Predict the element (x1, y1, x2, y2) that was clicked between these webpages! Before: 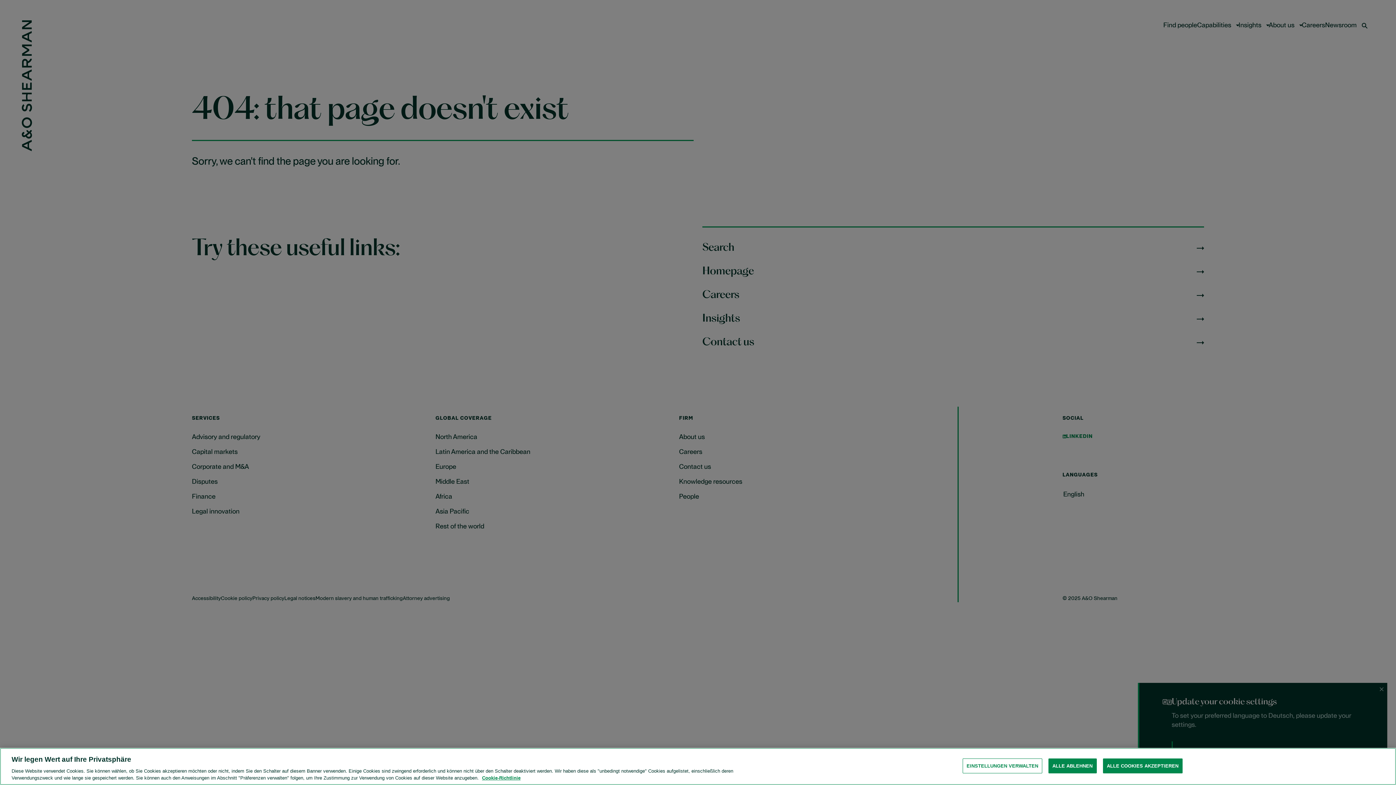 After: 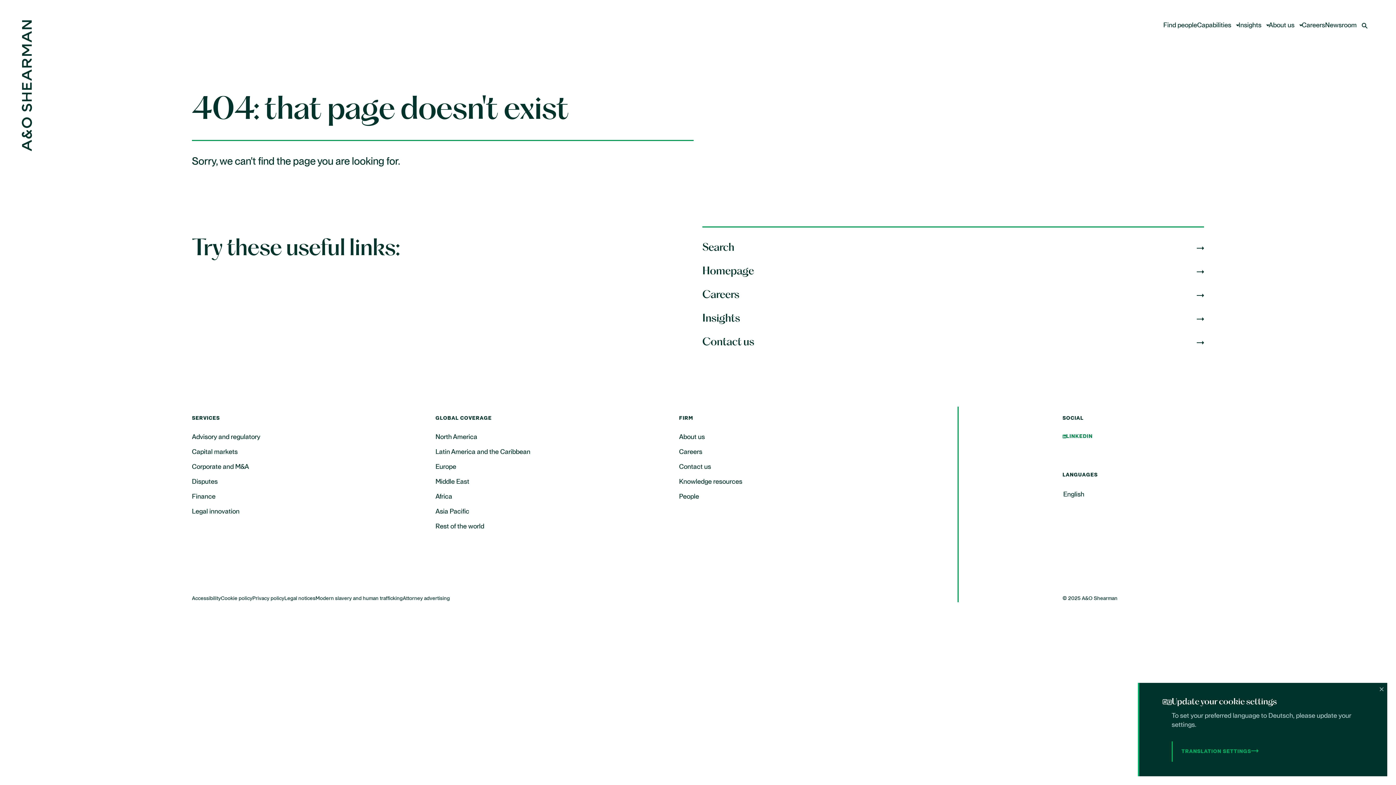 Action: bbox: (1103, 758, 1182, 773) label: ALLE COOKIES AKZEPTIEREN